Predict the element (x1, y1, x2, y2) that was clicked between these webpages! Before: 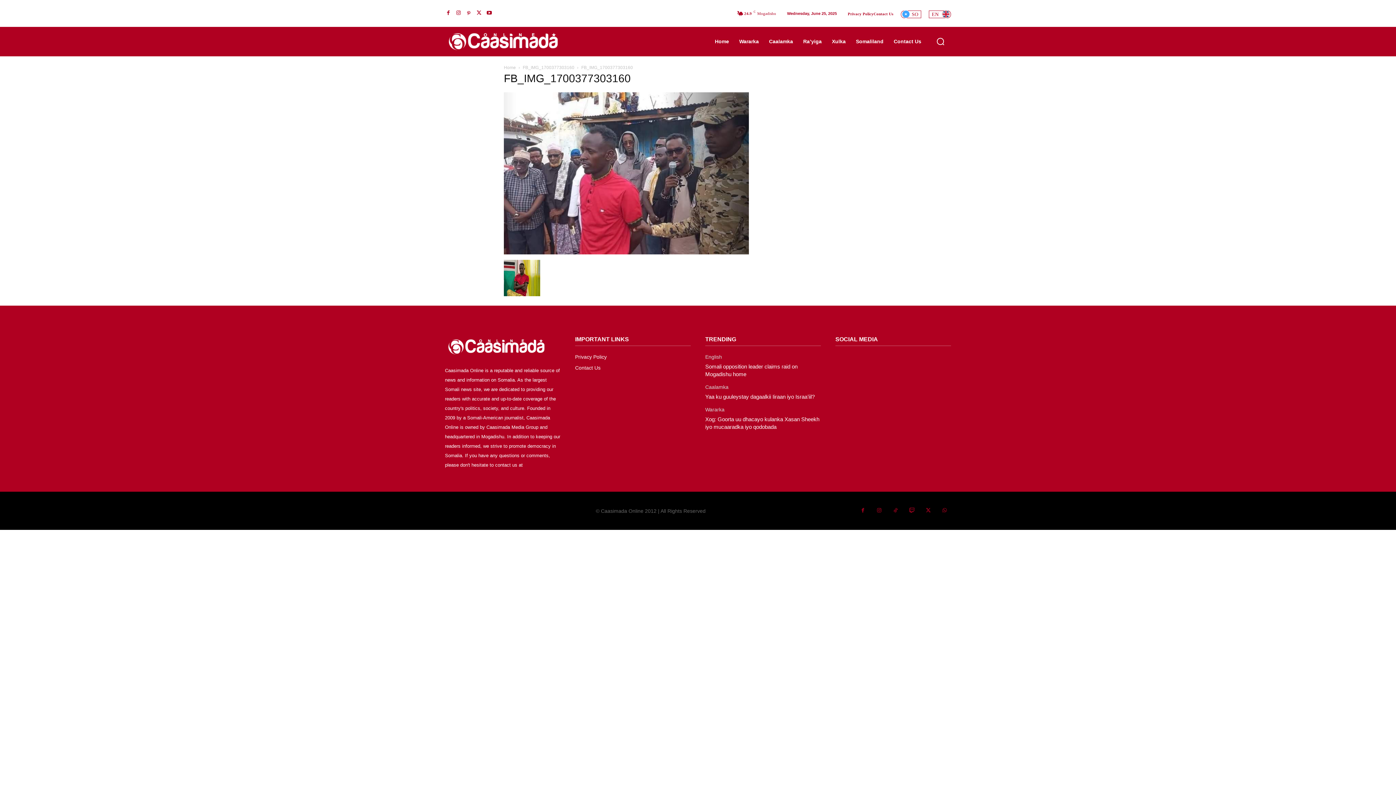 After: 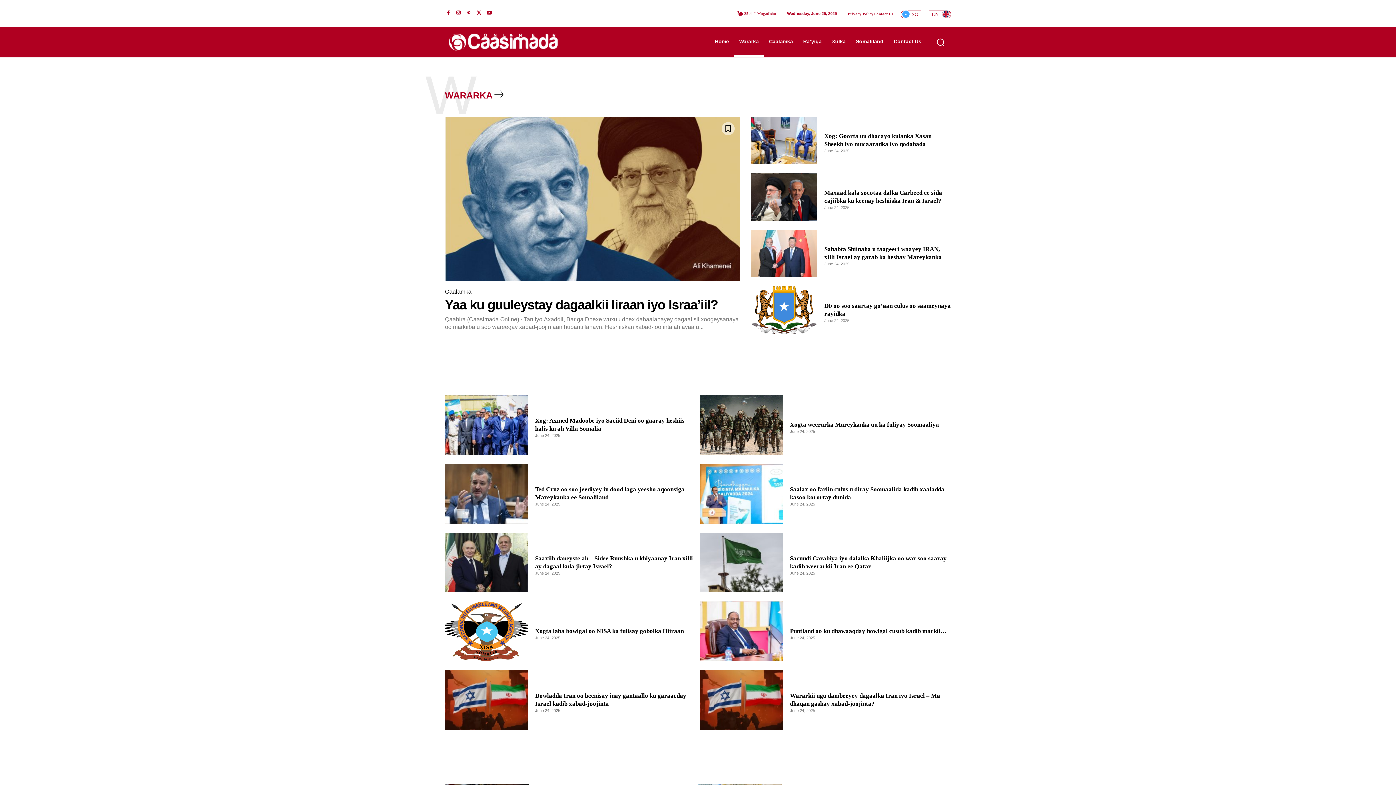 Action: label: Wararka bbox: (734, 26, 764, 56)